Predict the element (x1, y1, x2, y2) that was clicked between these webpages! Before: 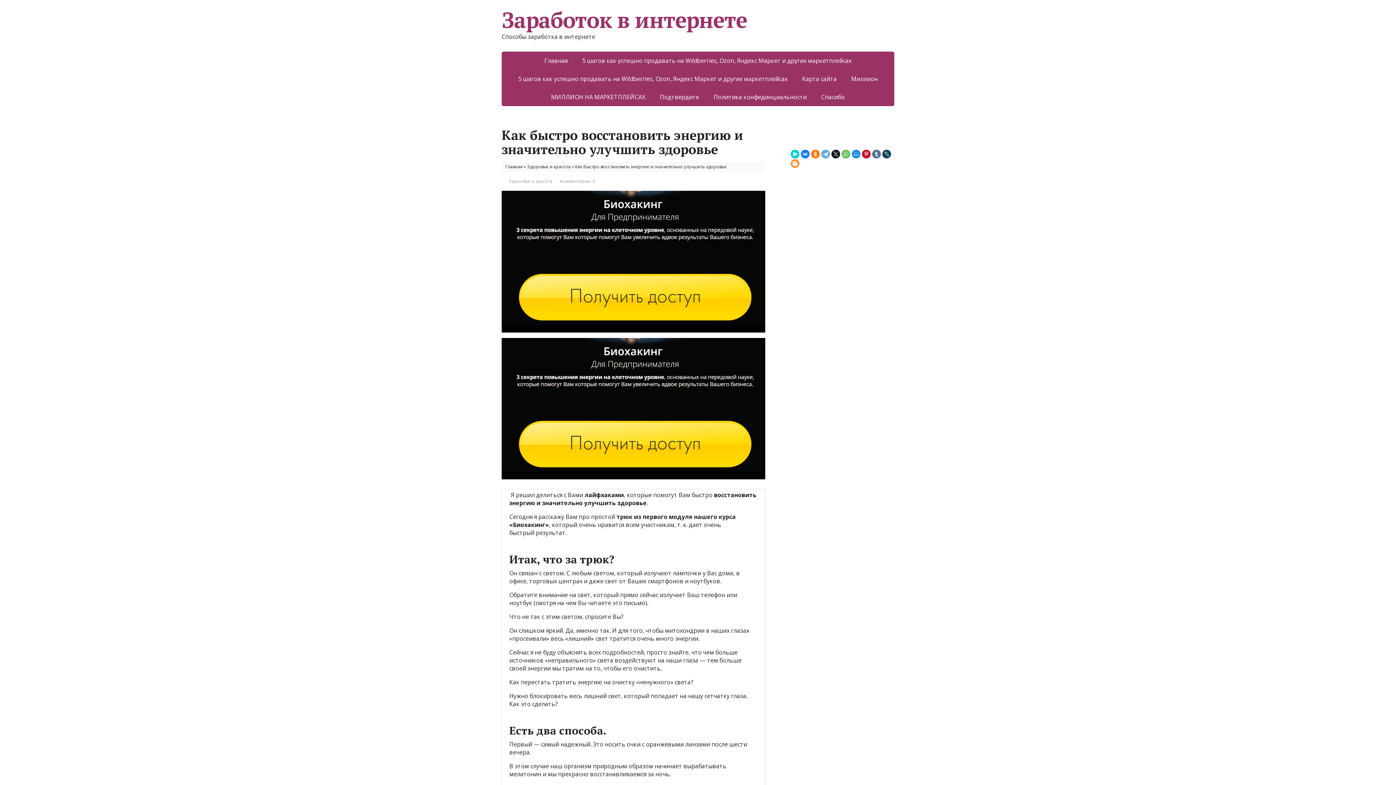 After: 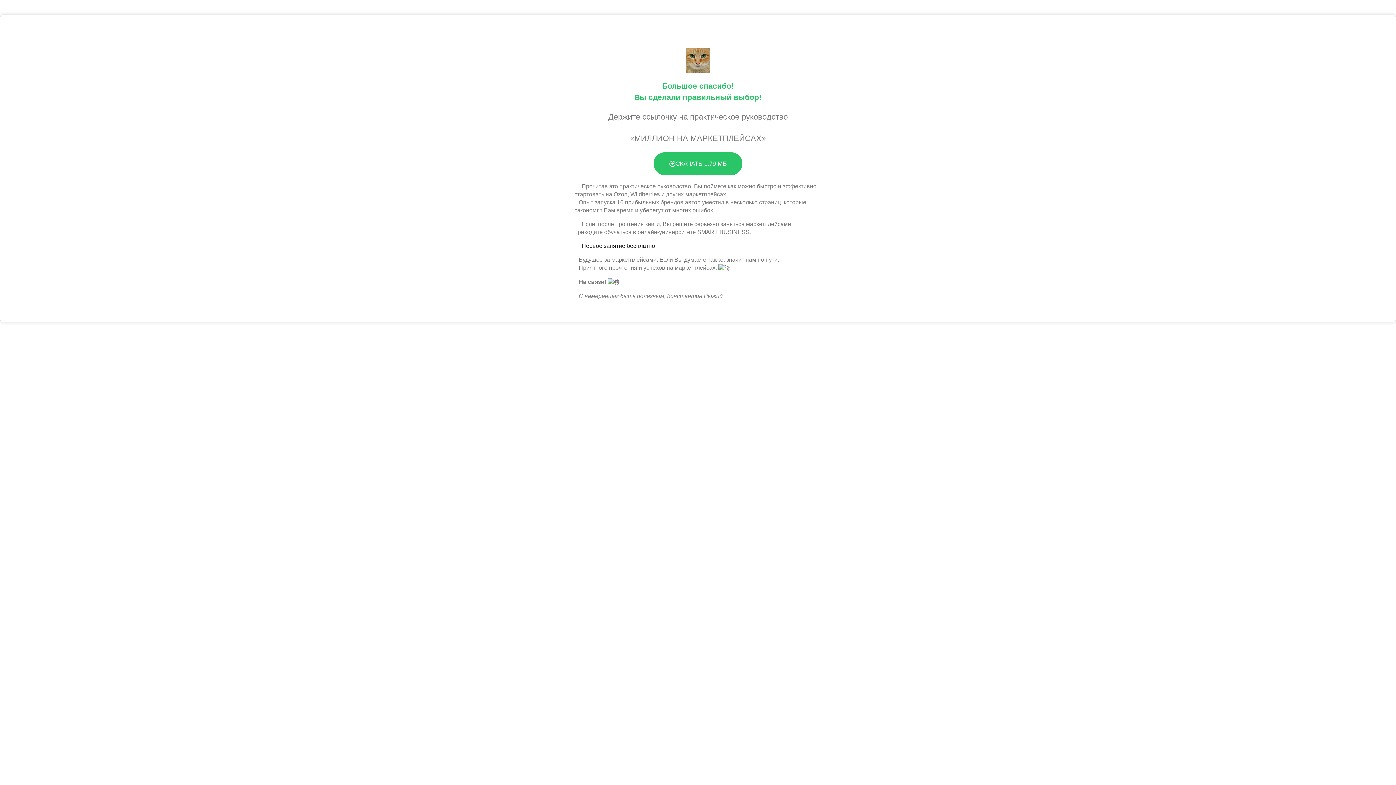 Action: label: Спасибо bbox: (814, 88, 852, 106)